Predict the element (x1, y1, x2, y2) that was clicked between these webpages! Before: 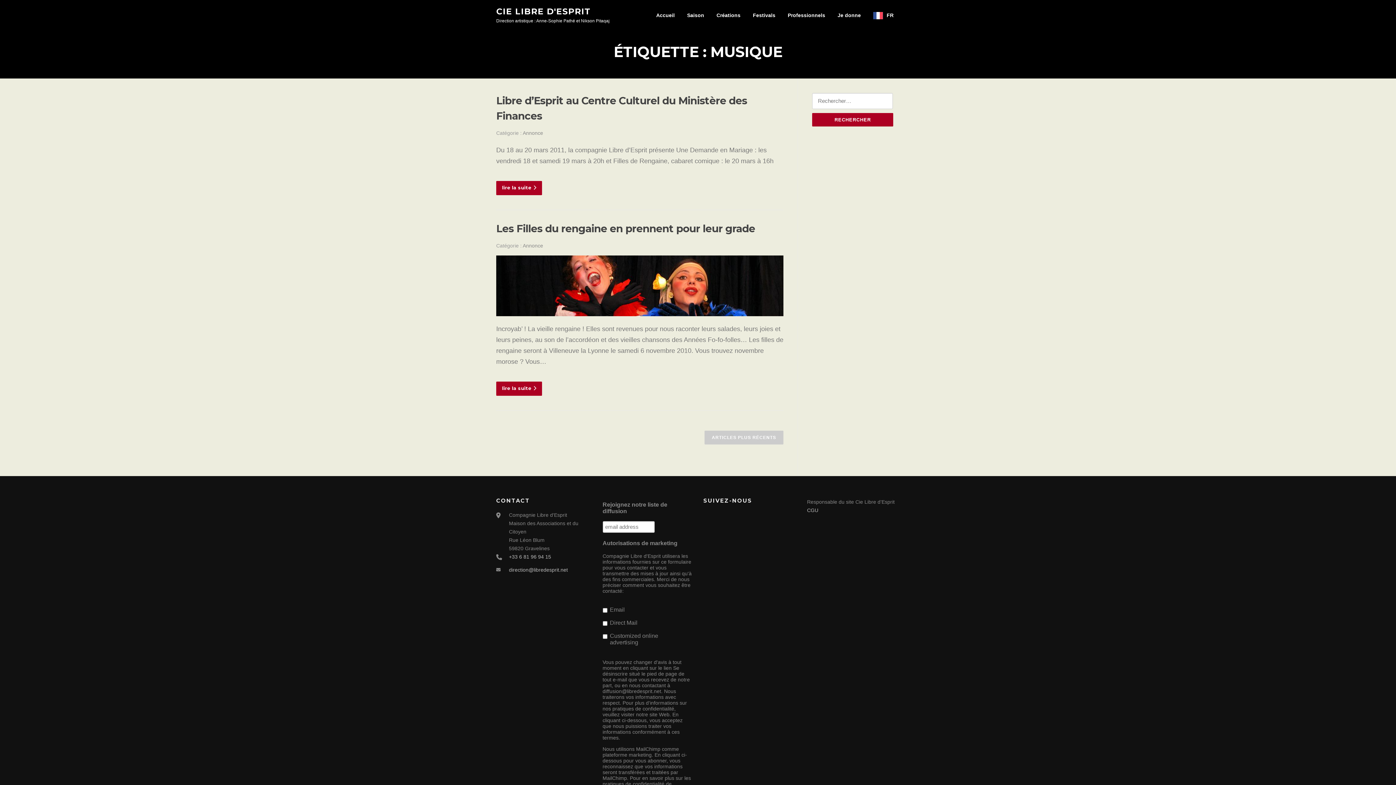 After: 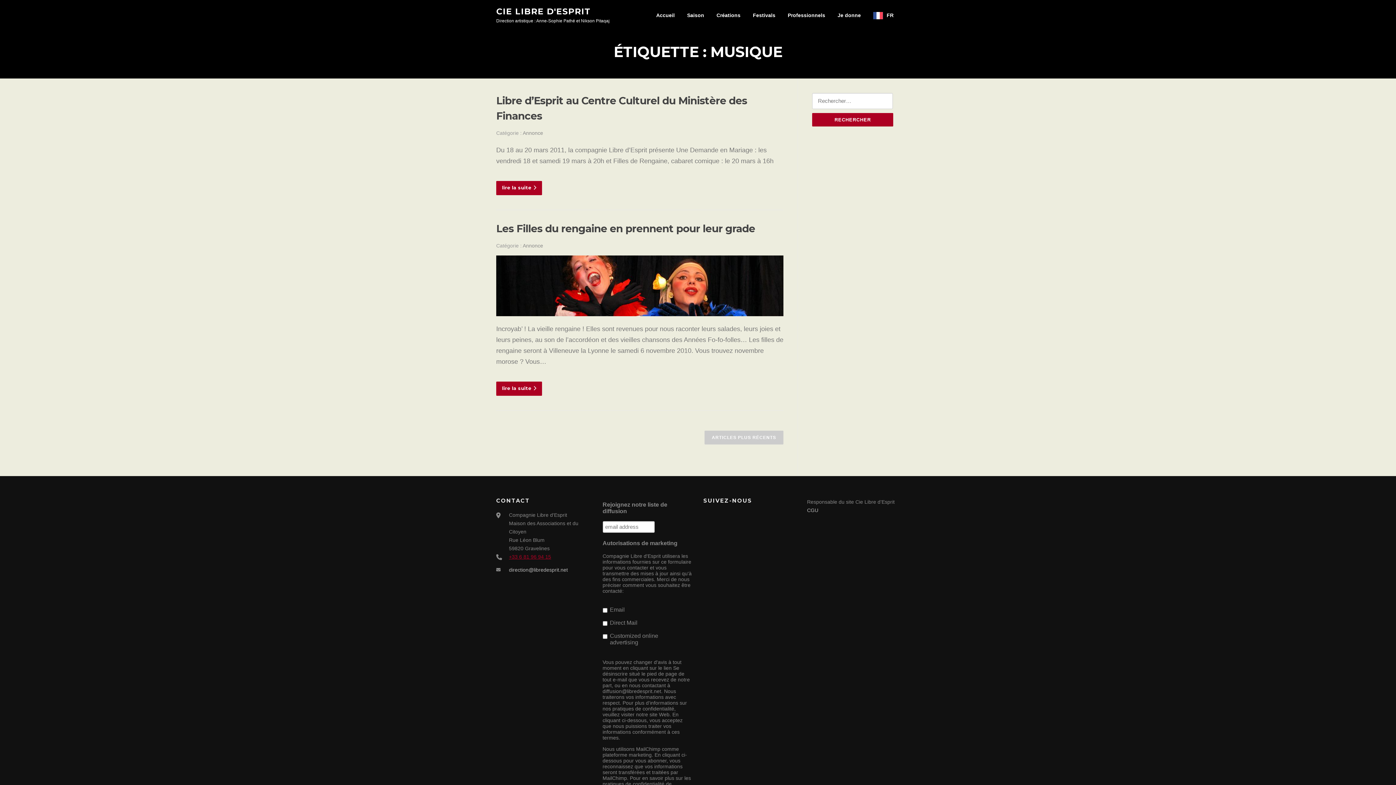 Action: bbox: (509, 554, 551, 559) label: +33 6 81 96 94 15